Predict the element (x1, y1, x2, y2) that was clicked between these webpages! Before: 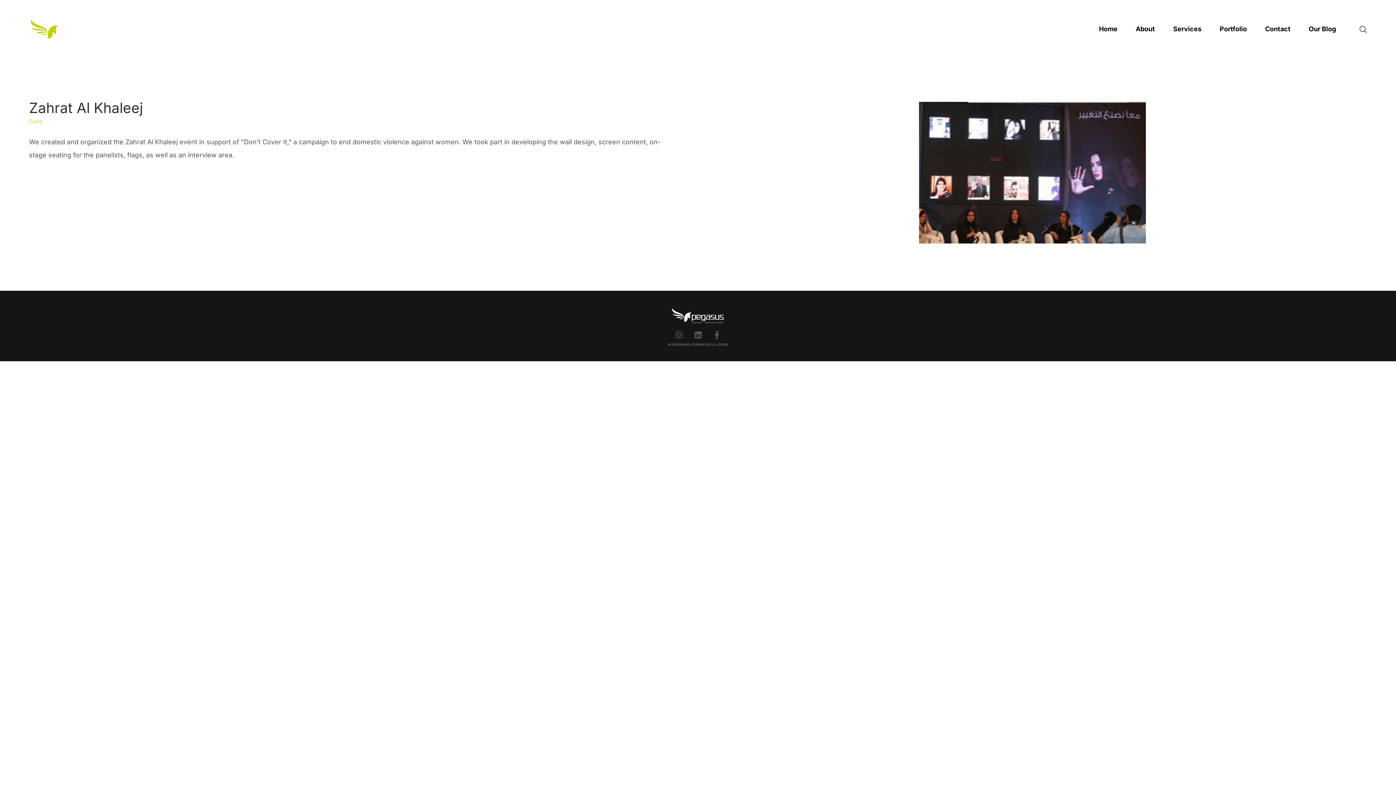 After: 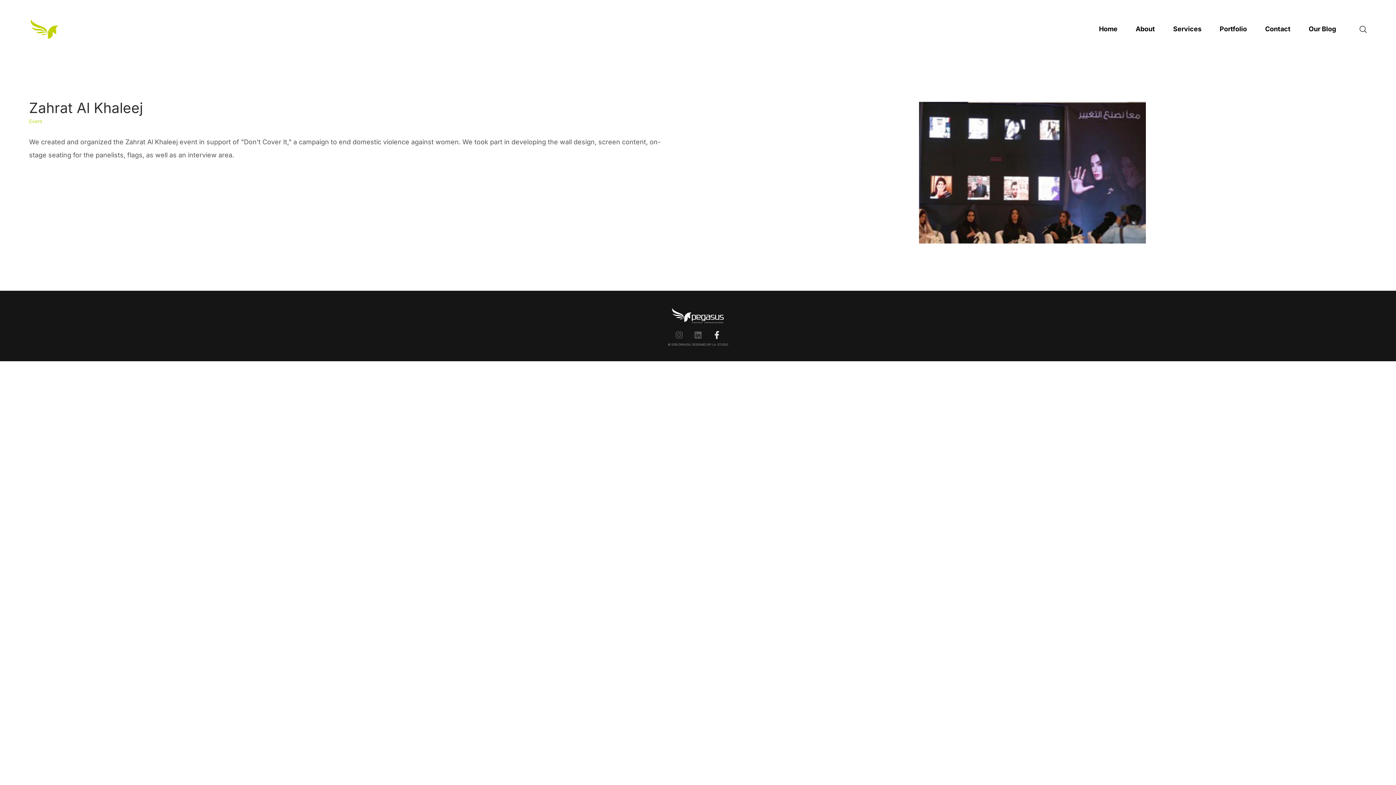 Action: bbox: (713, 329, 721, 337) label: Facebook-f